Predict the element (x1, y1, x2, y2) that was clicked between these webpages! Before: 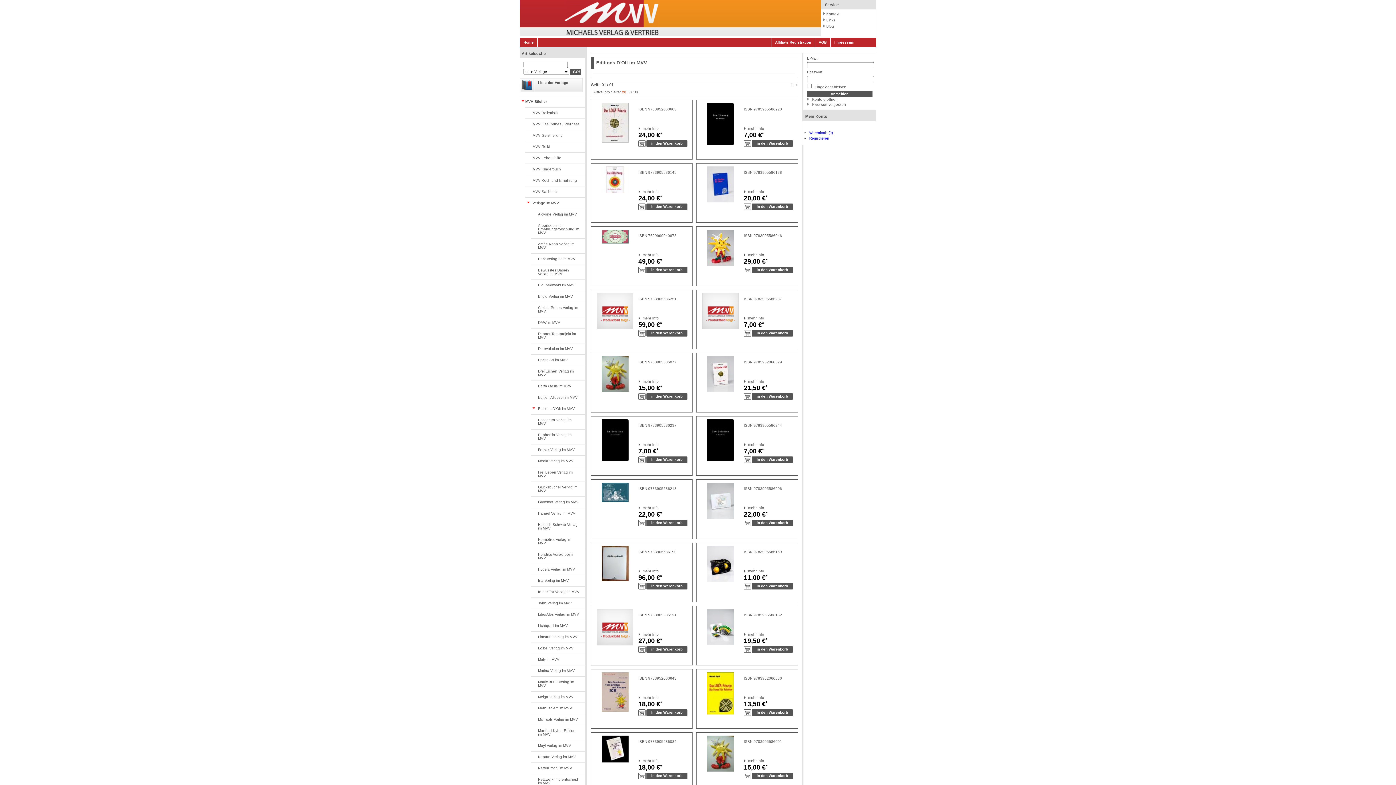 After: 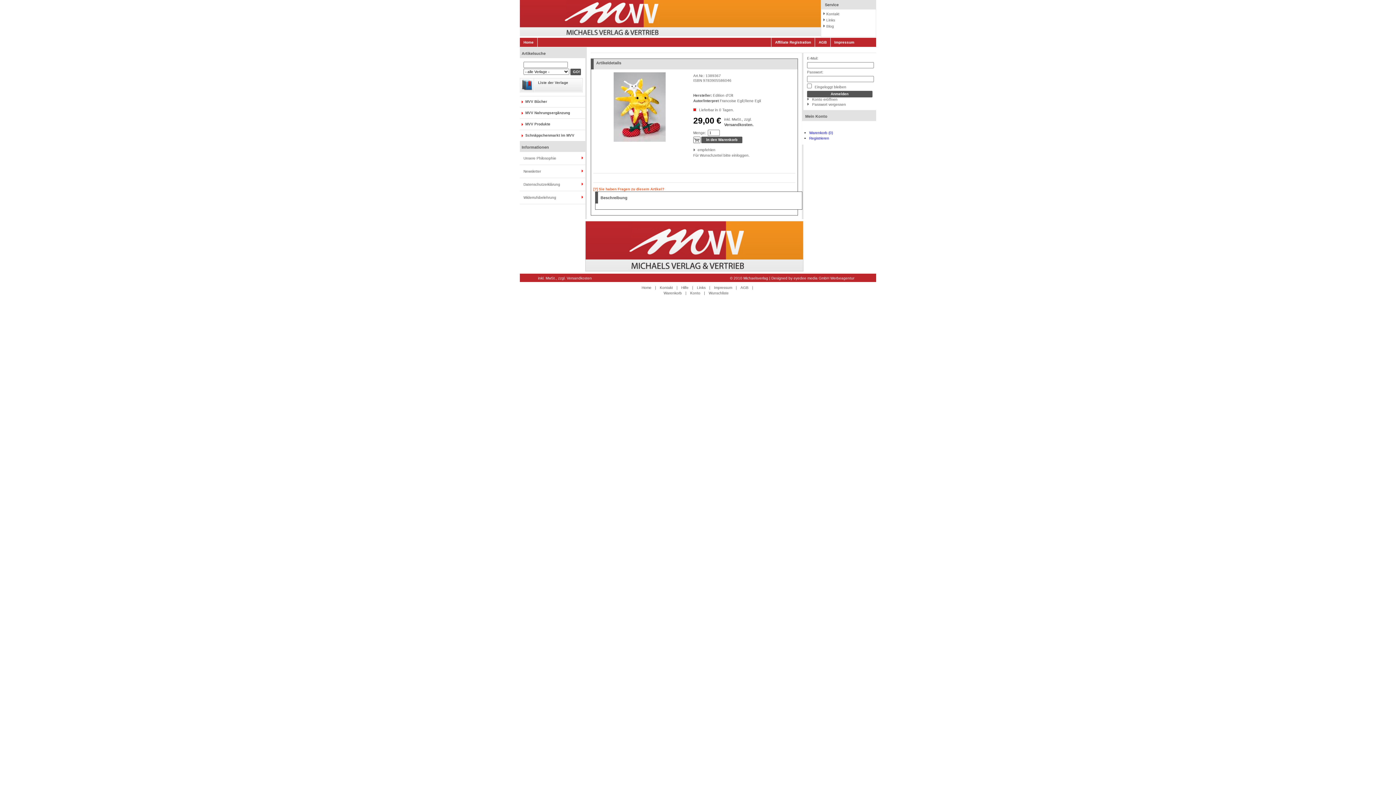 Action: bbox: (699, 229, 741, 267)